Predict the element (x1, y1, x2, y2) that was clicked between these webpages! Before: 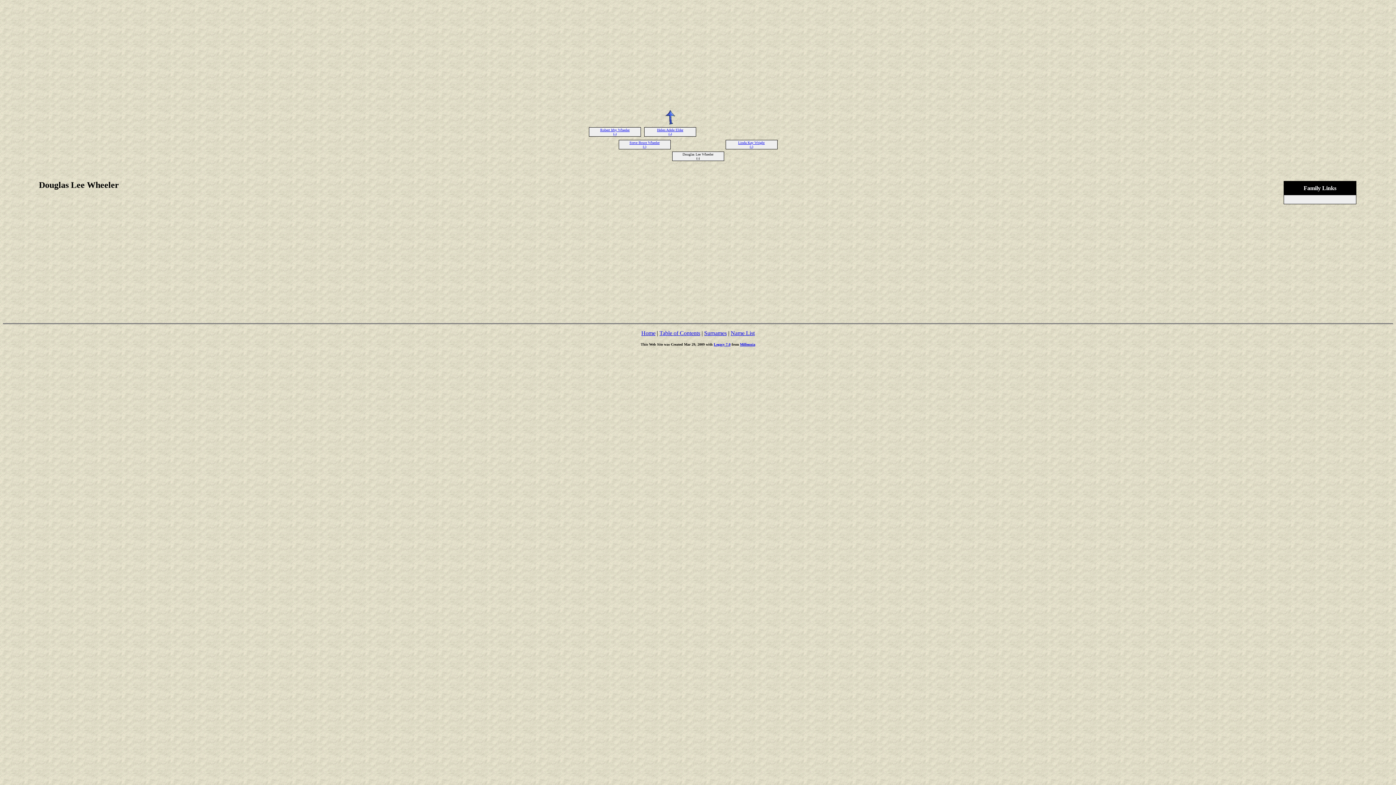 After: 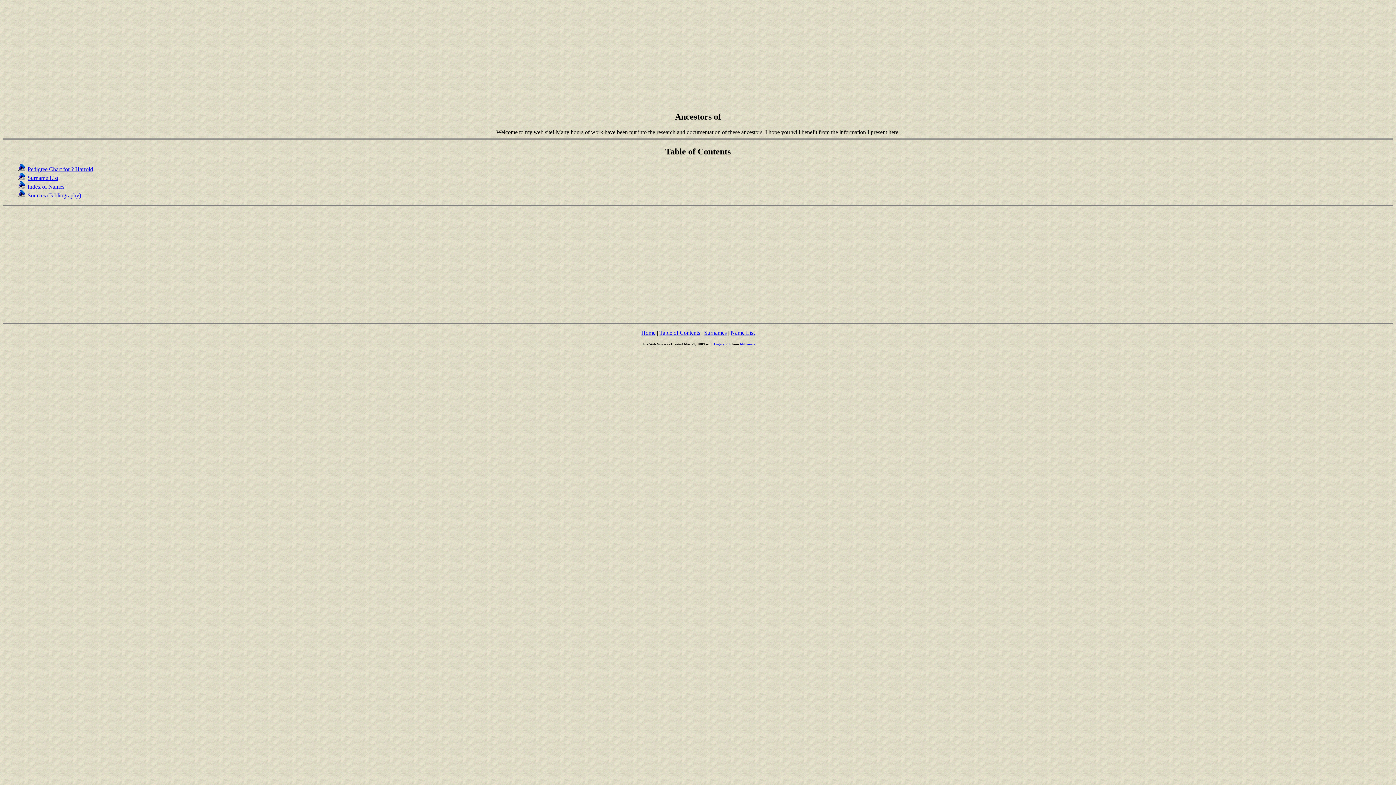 Action: label: Table of Contents bbox: (659, 330, 700, 336)